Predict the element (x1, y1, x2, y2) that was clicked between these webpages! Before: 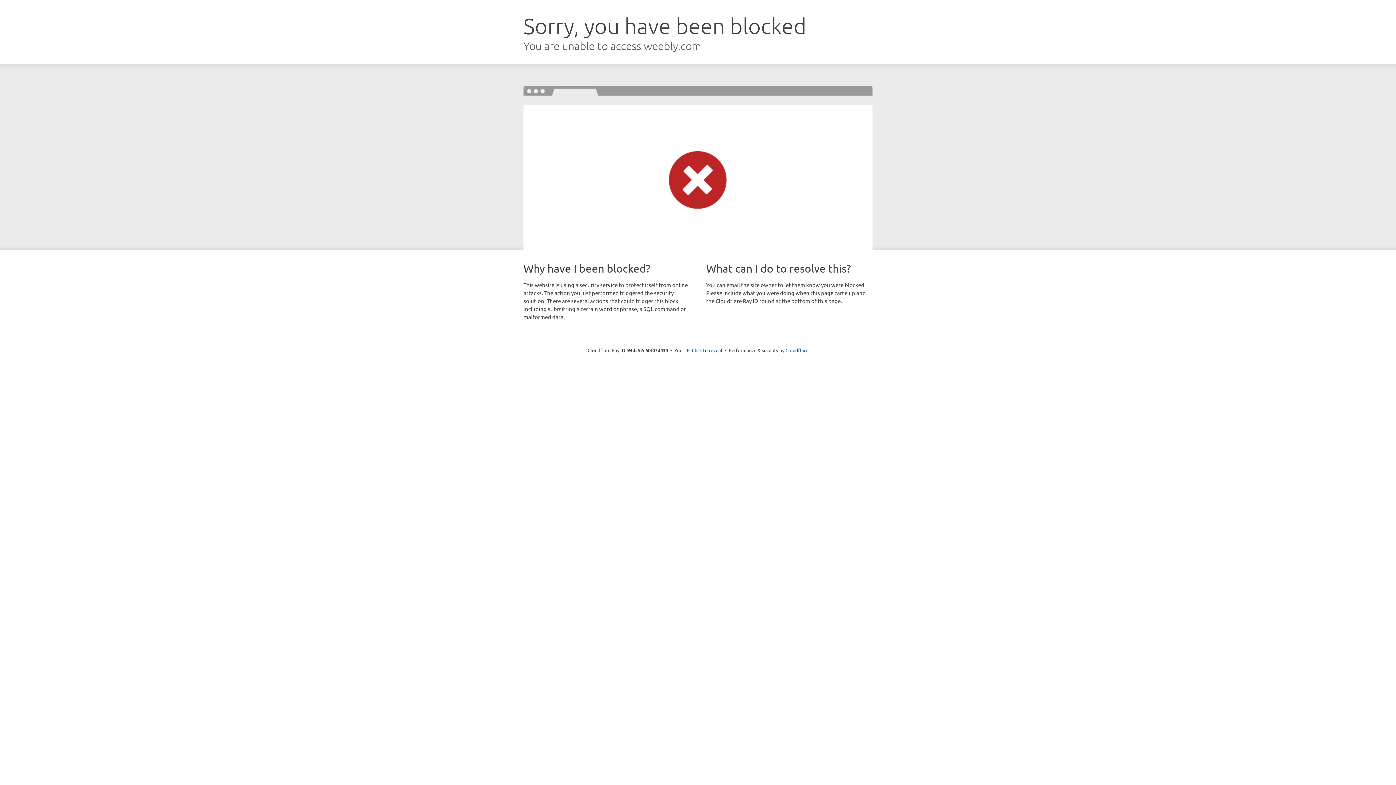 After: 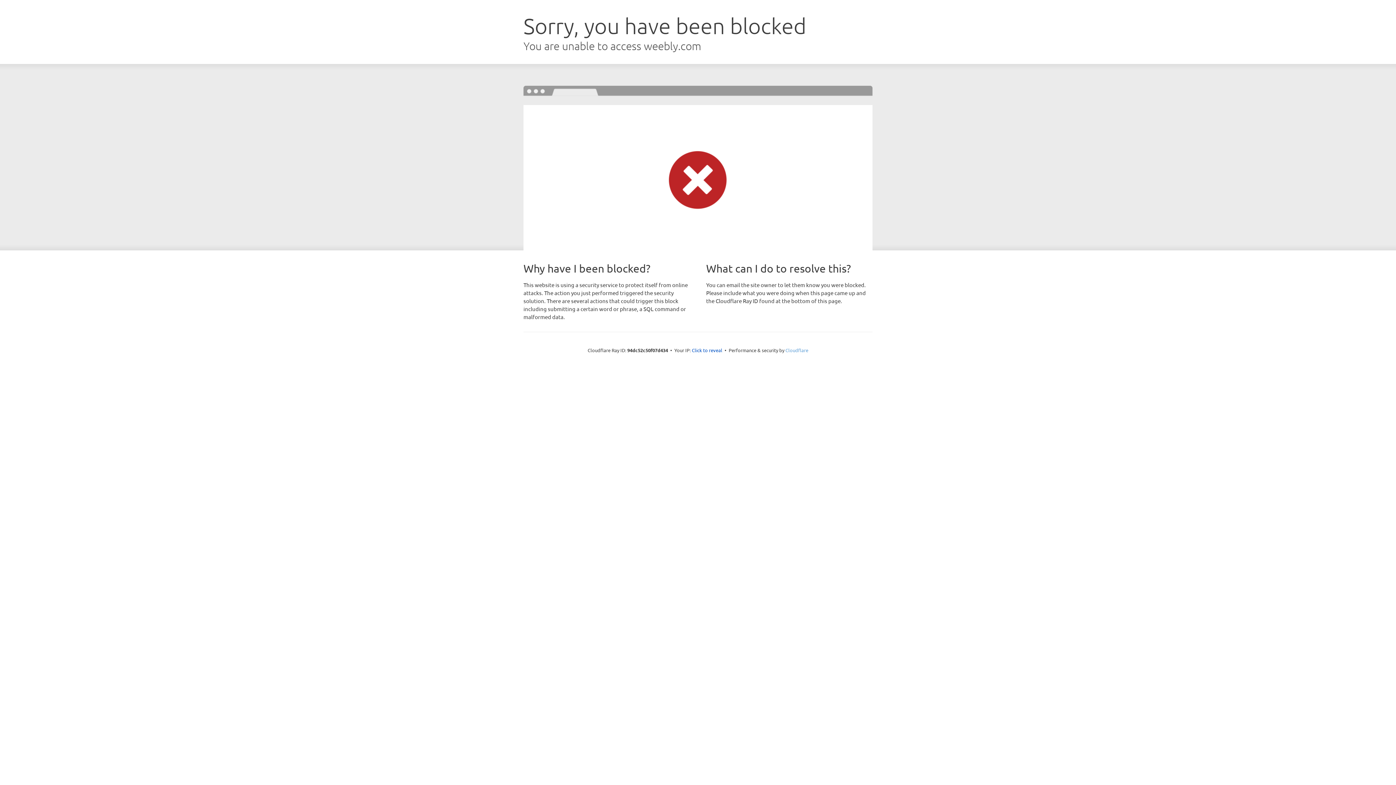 Action: bbox: (785, 347, 808, 353) label: Cloudflare